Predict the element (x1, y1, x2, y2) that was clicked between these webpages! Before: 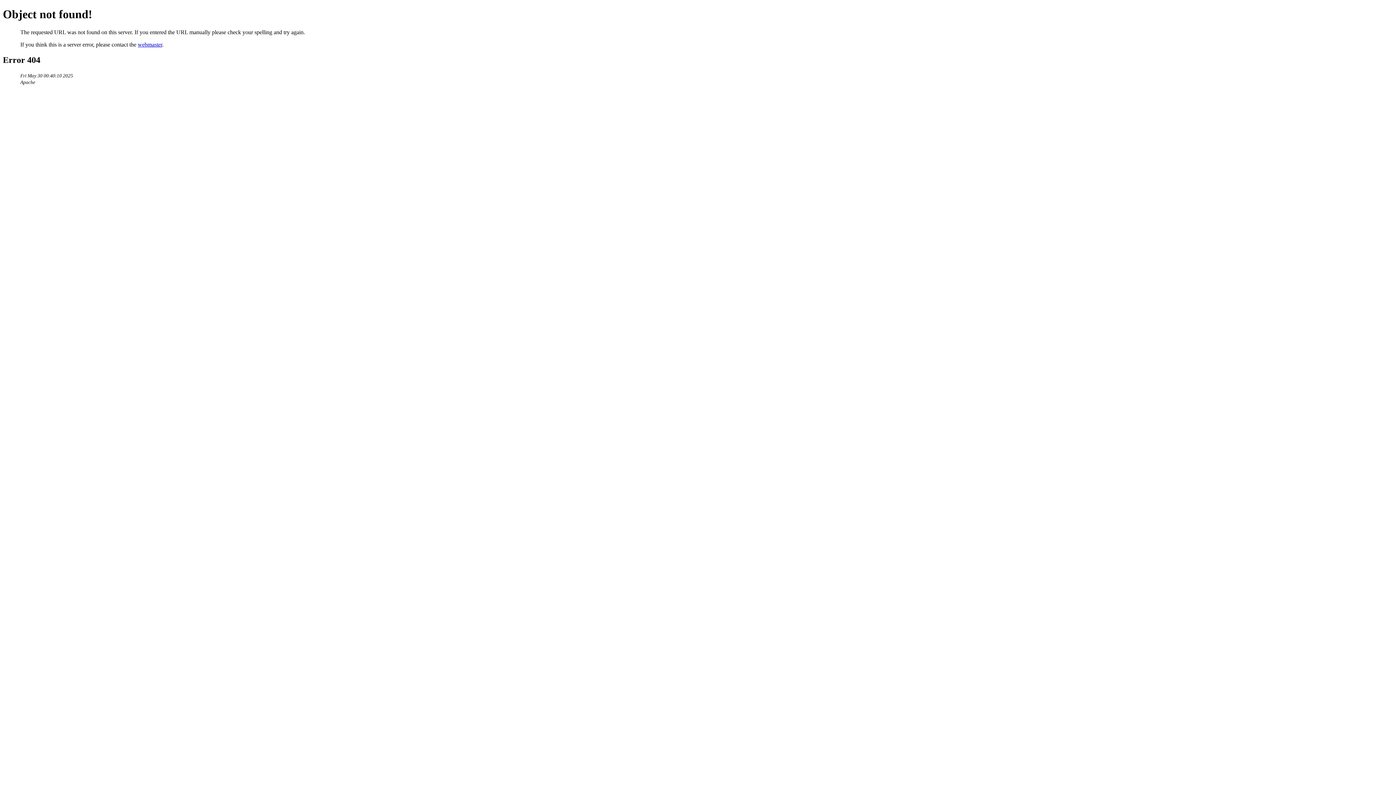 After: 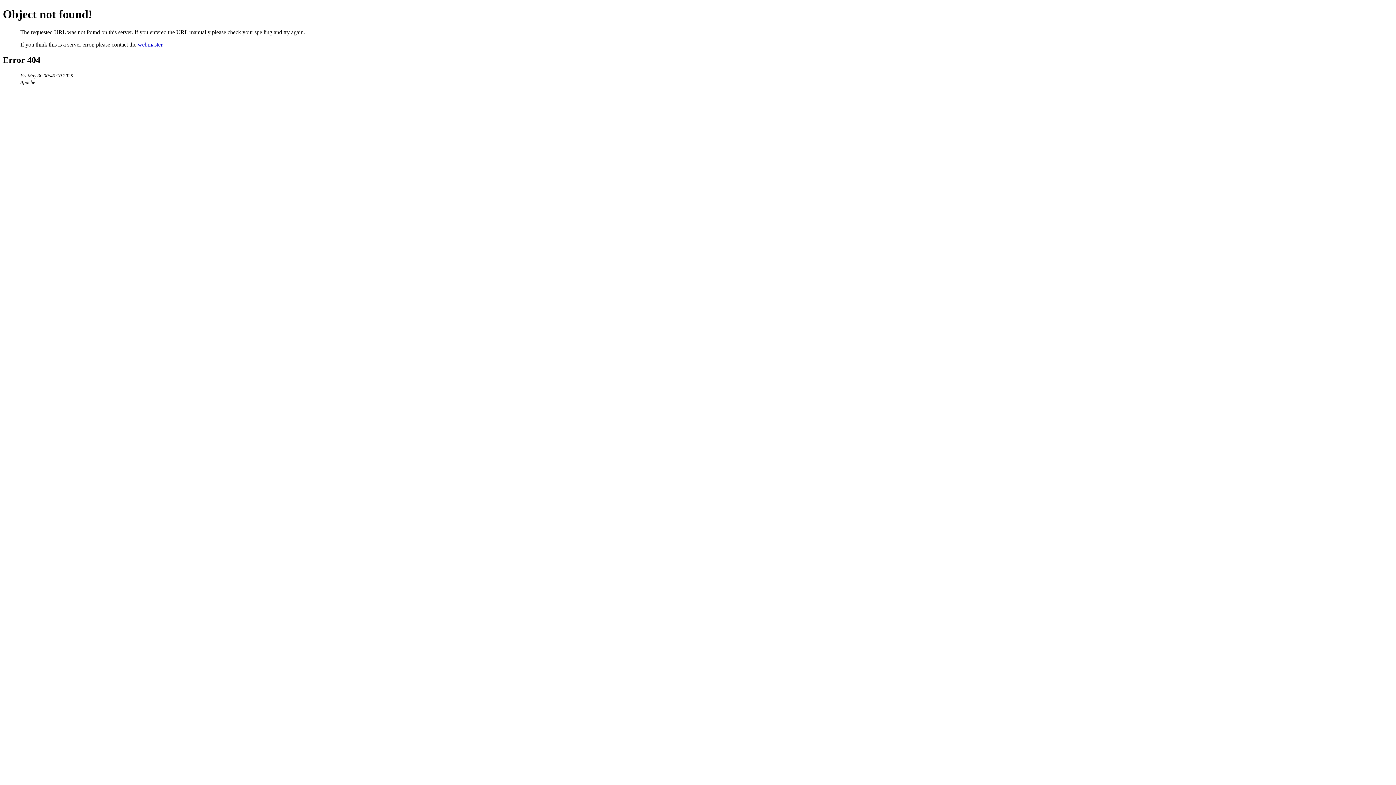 Action: bbox: (137, 41, 162, 47) label: webmaster